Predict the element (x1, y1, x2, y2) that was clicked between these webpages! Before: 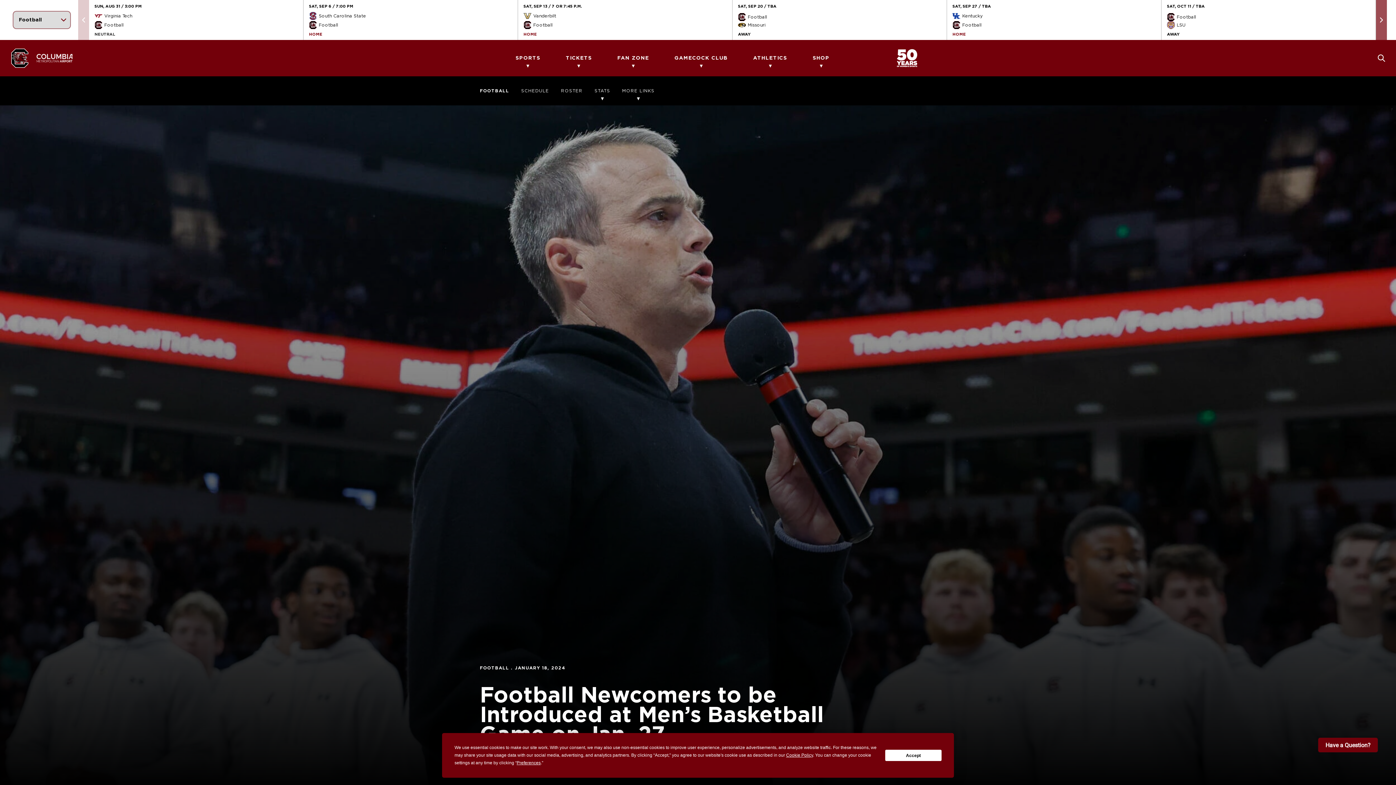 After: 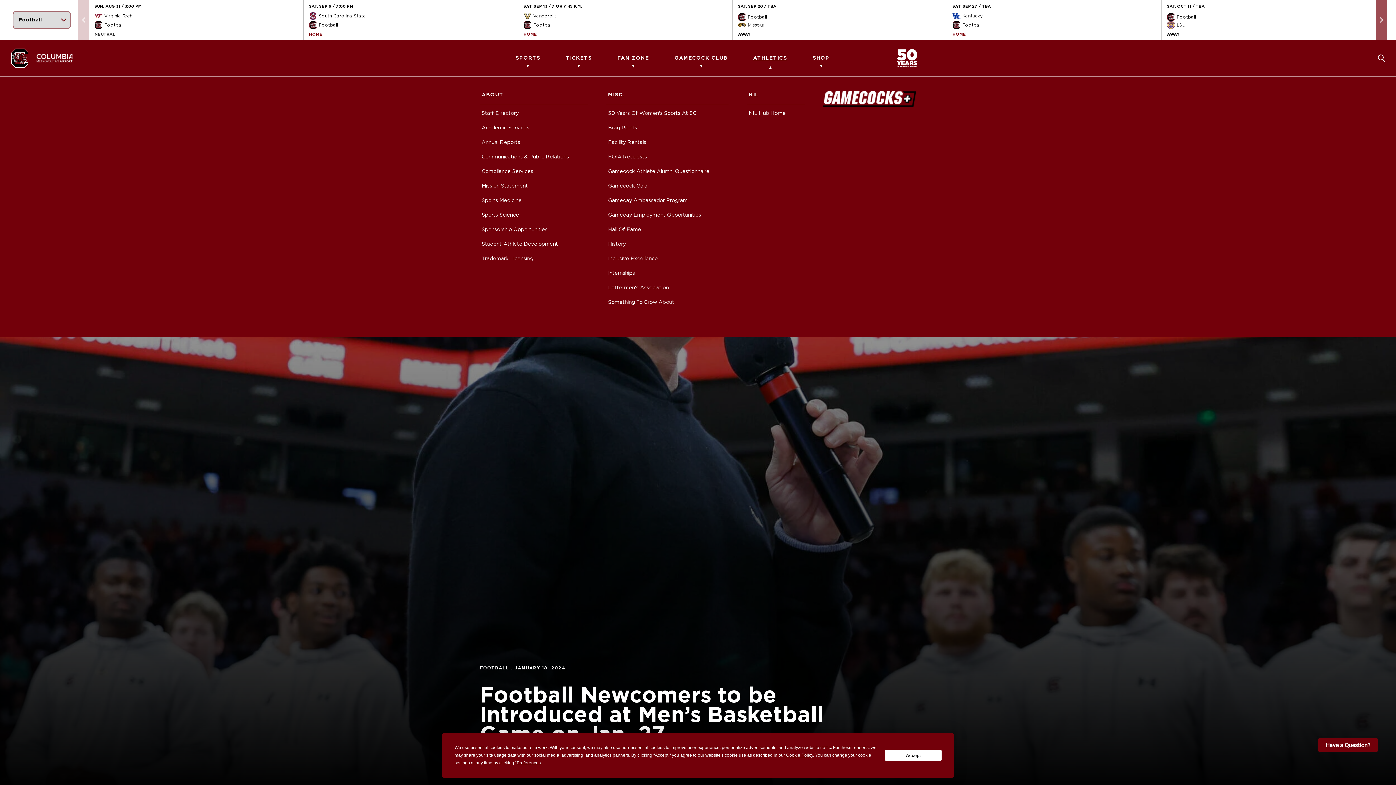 Action: label: ATHLETICS bbox: (753, 40, 787, 76)